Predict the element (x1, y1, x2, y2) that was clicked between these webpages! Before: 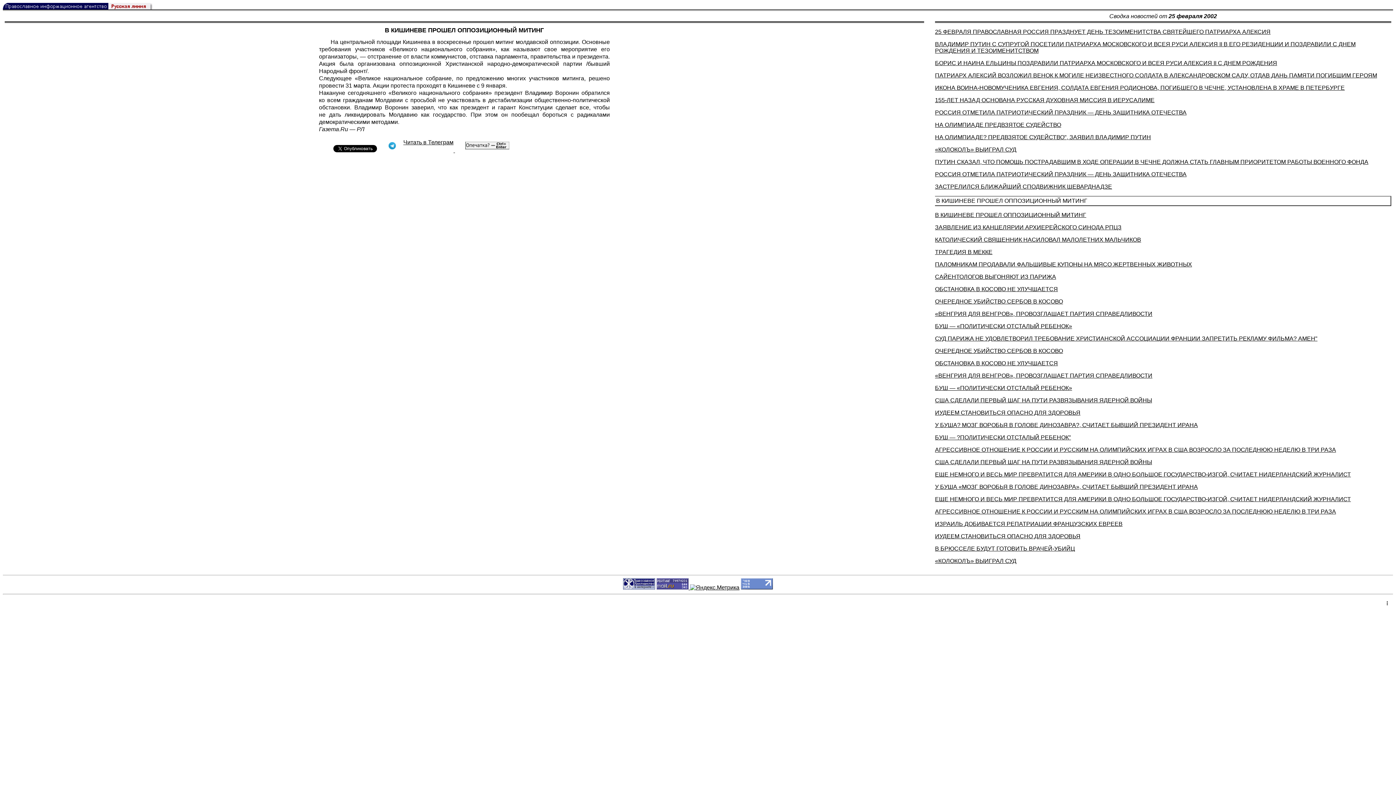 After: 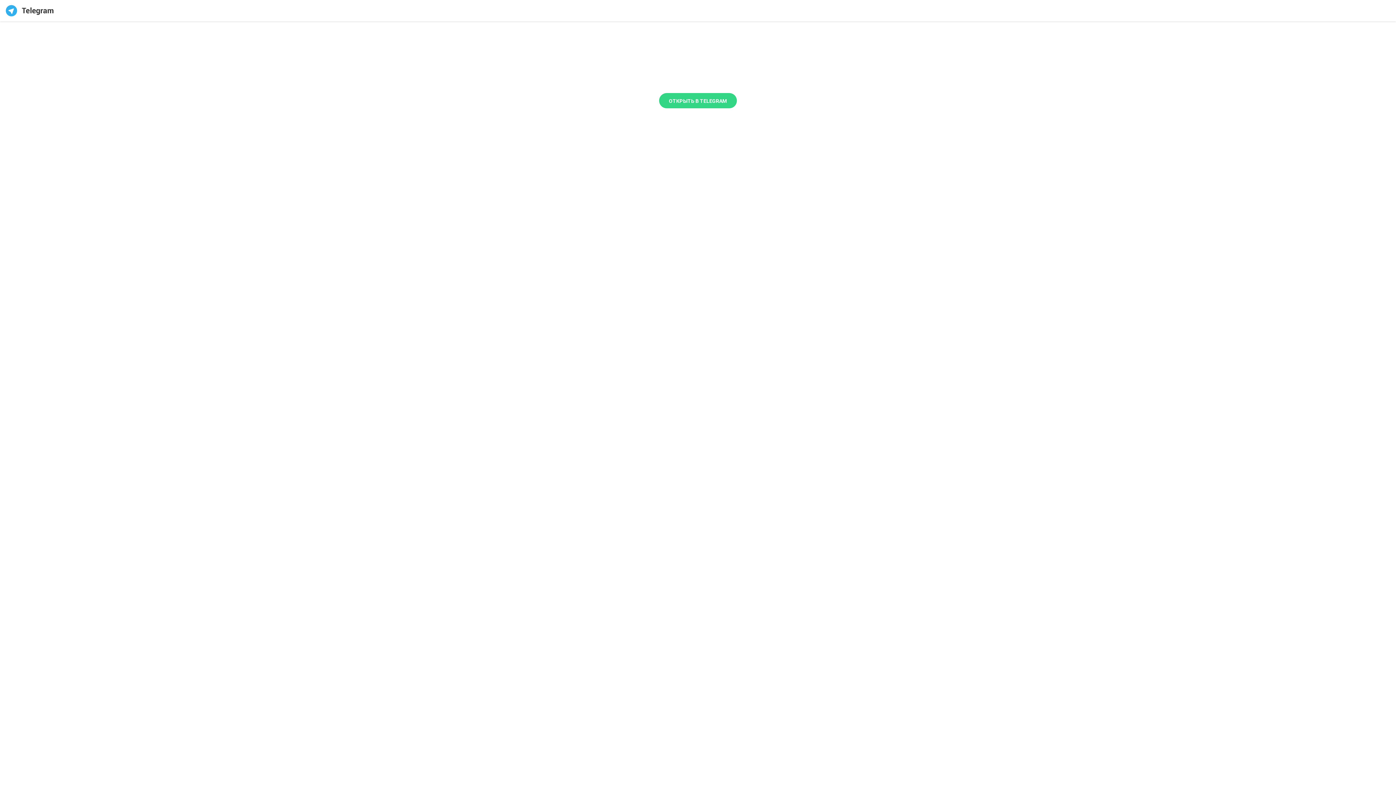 Action: bbox: (383, 147, 402, 153) label:  